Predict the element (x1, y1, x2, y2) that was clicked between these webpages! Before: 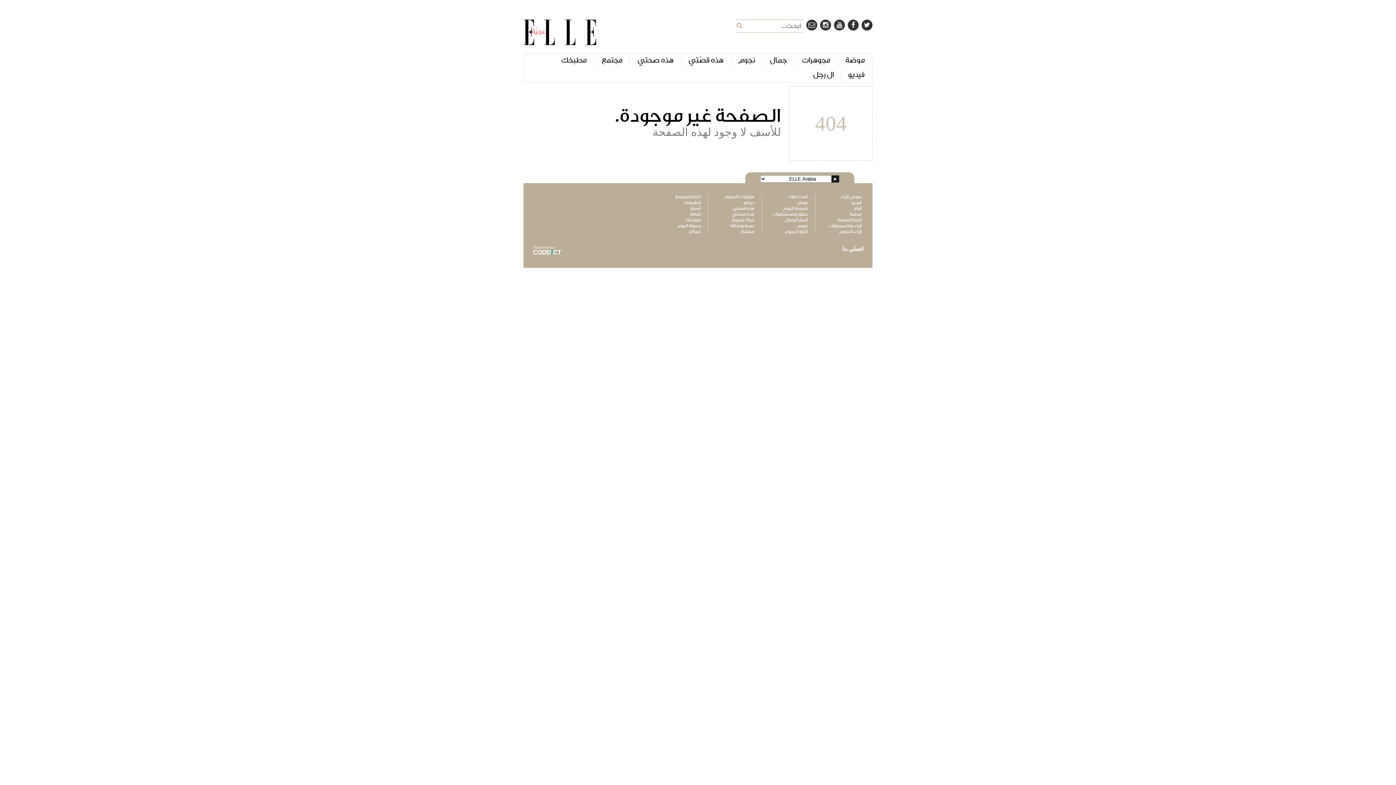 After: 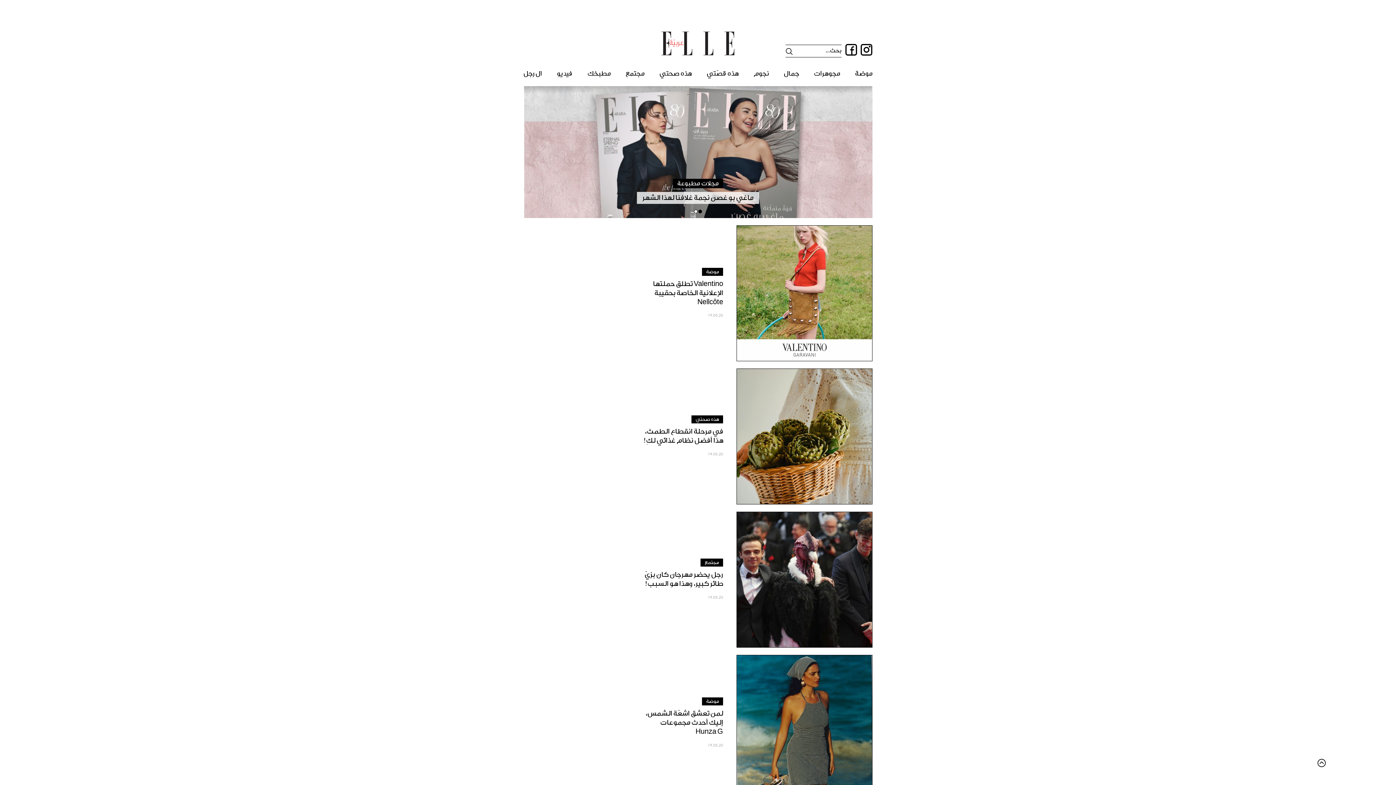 Action: bbox: (523, 40, 596, 46)